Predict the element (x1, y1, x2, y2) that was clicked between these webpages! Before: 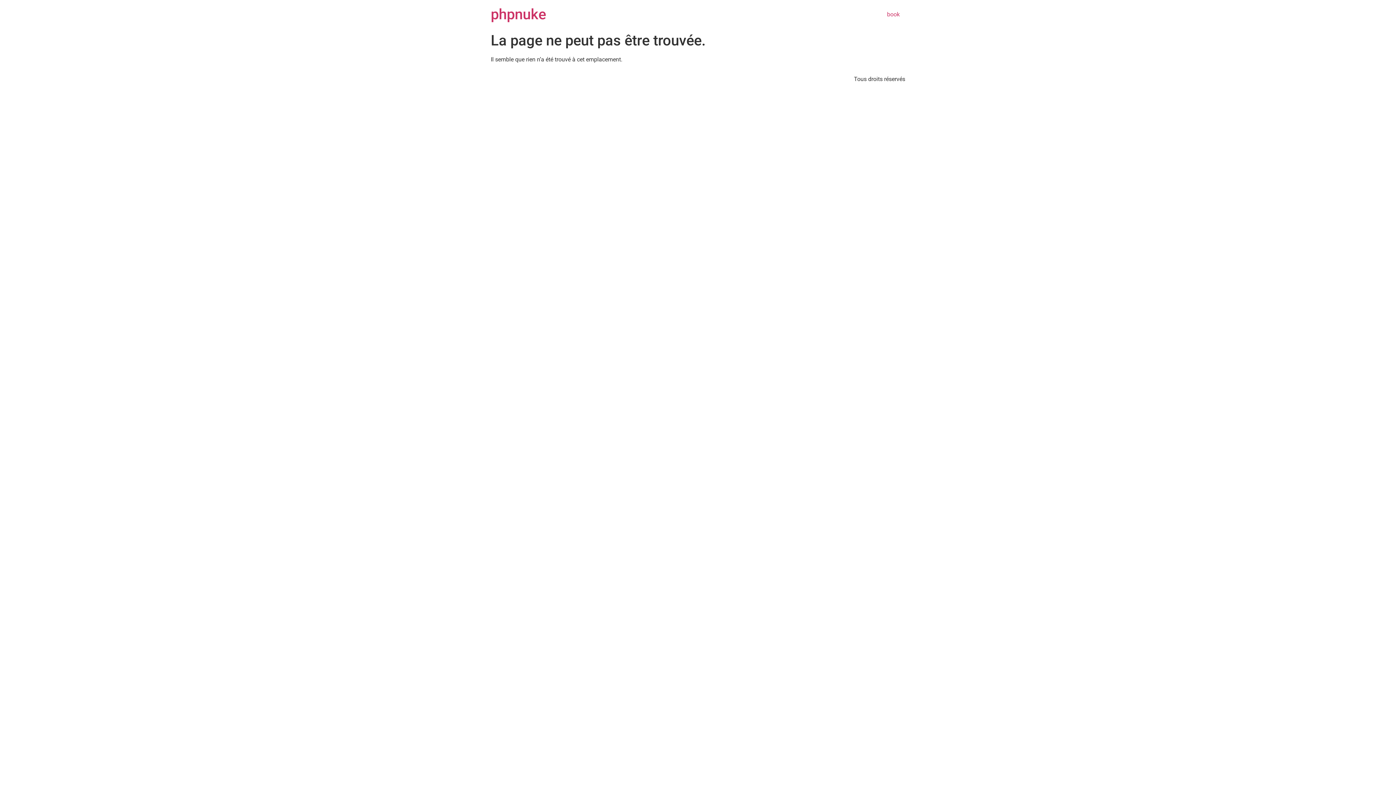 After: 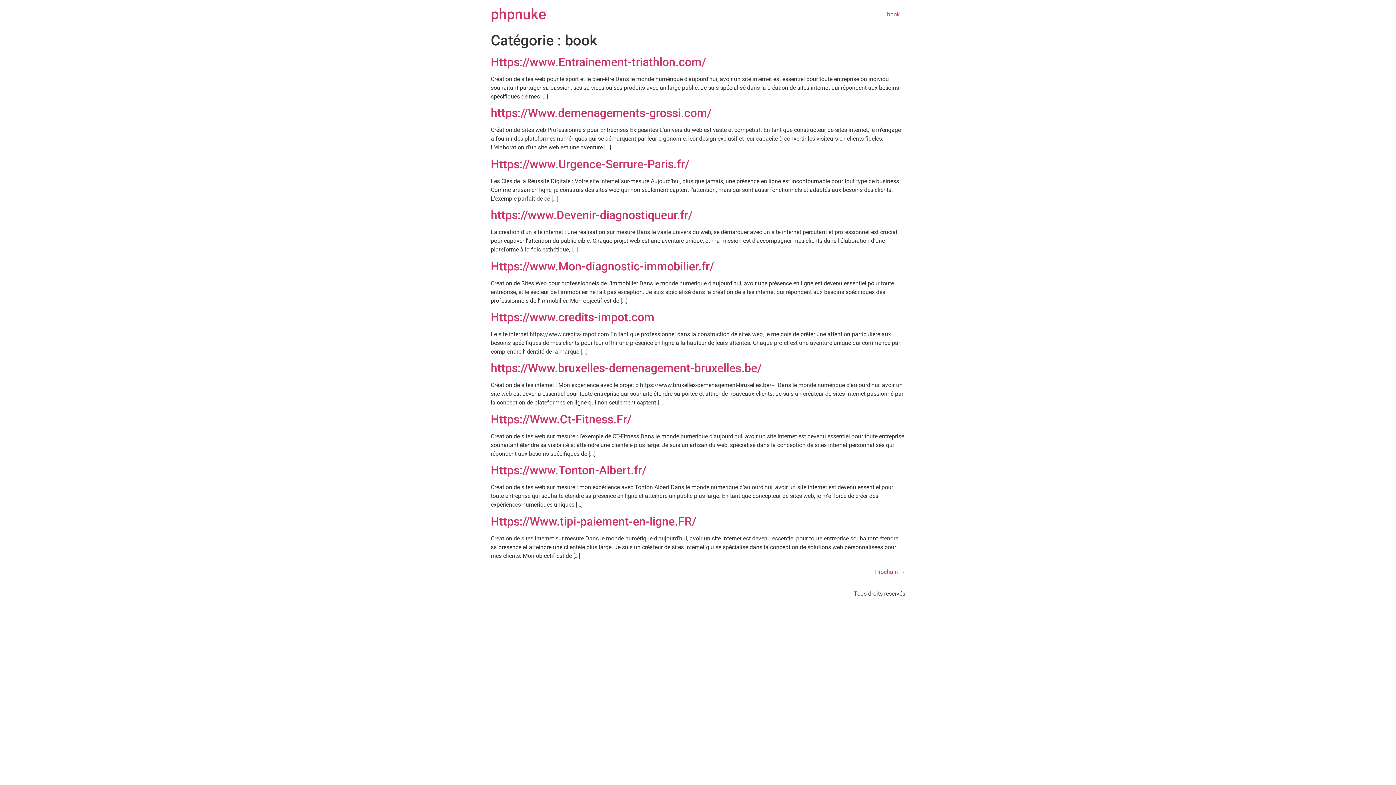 Action: label: book bbox: (881, 7, 905, 21)